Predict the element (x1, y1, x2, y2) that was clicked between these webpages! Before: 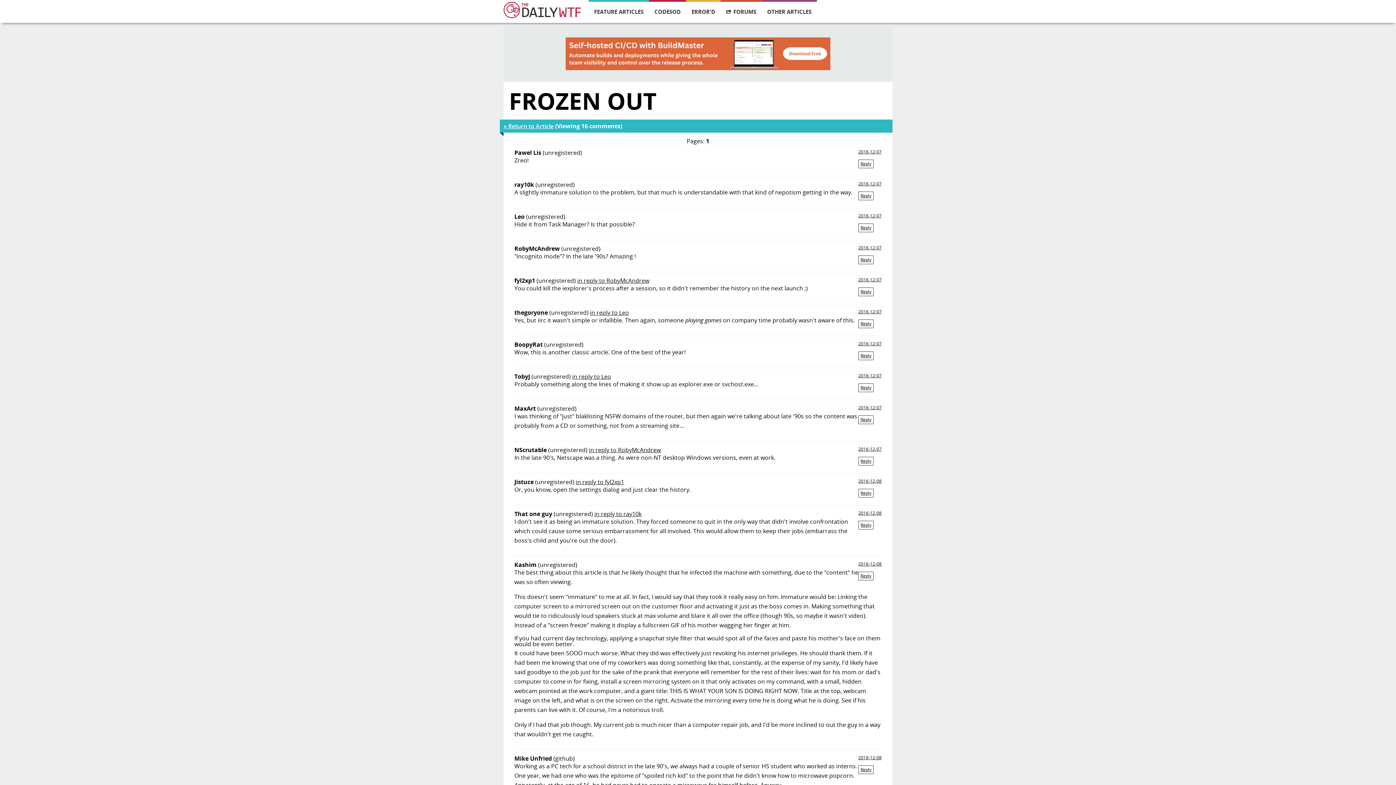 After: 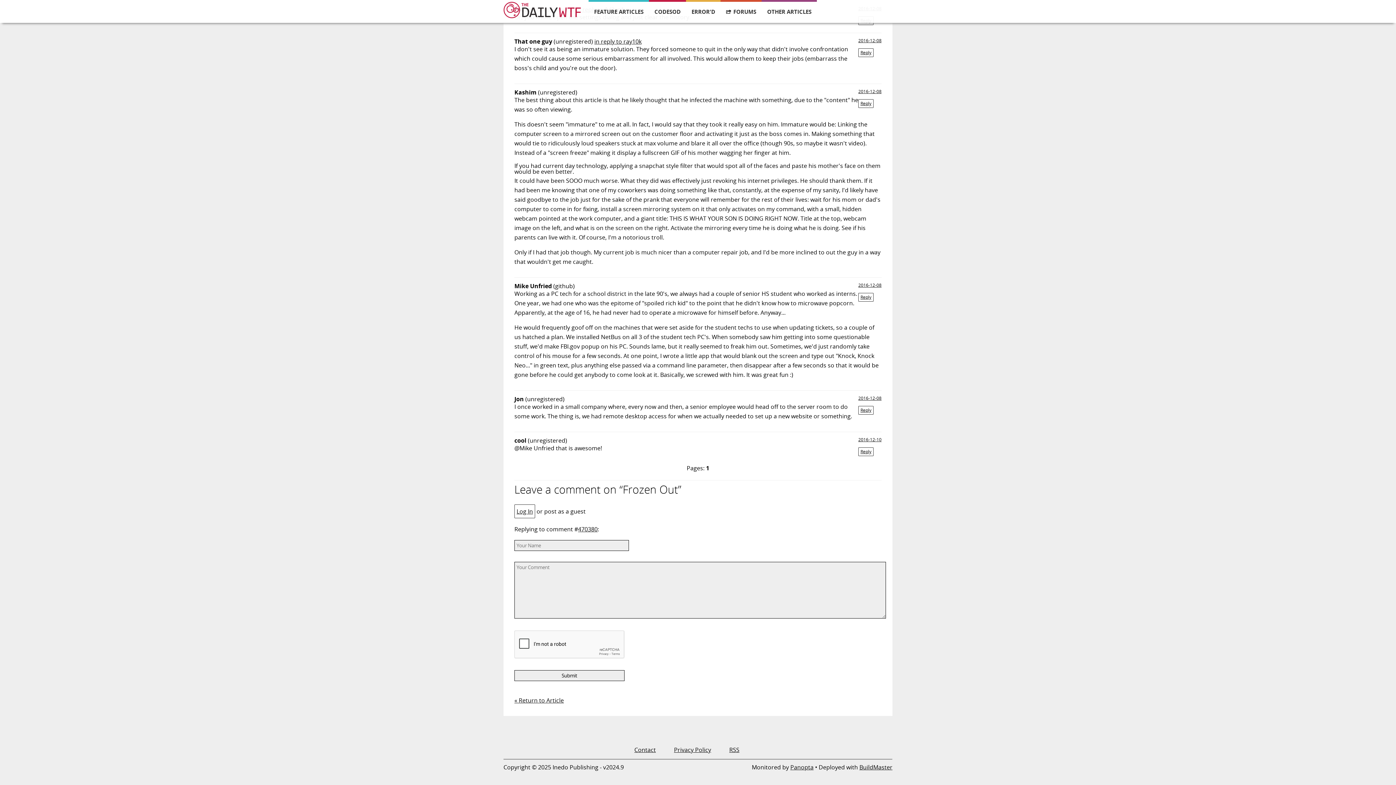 Action: bbox: (858, 191, 873, 200) label: Reply